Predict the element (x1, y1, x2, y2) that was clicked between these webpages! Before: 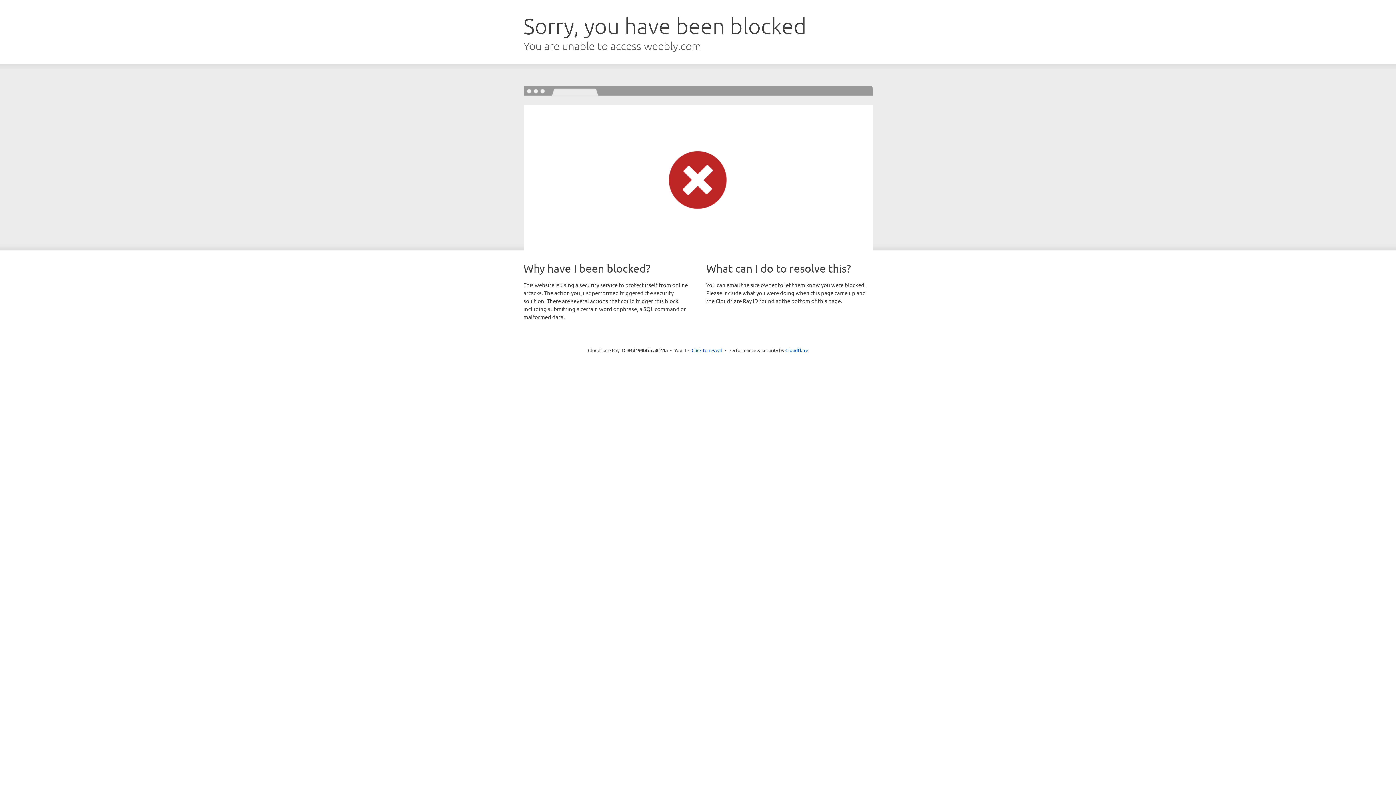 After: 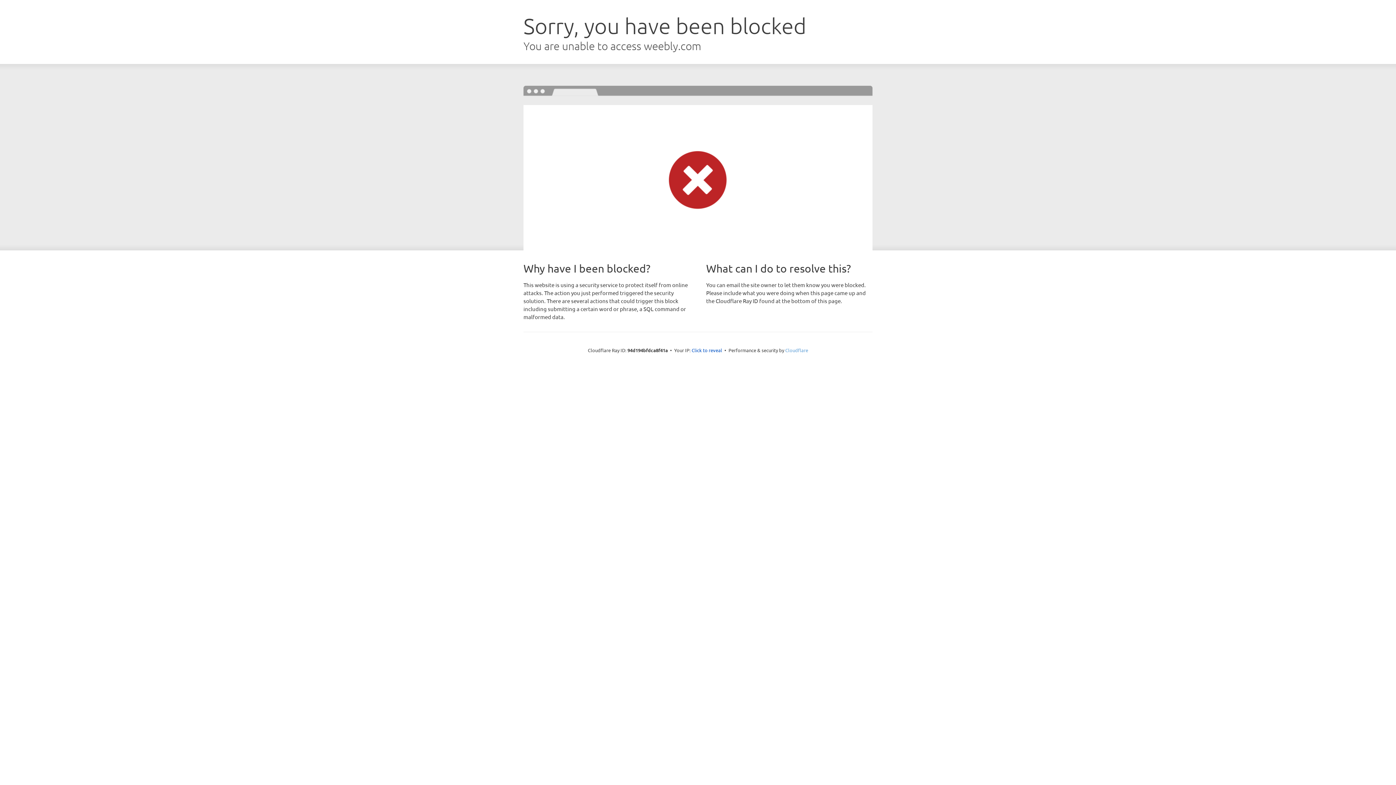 Action: label: Cloudflare bbox: (785, 347, 808, 353)